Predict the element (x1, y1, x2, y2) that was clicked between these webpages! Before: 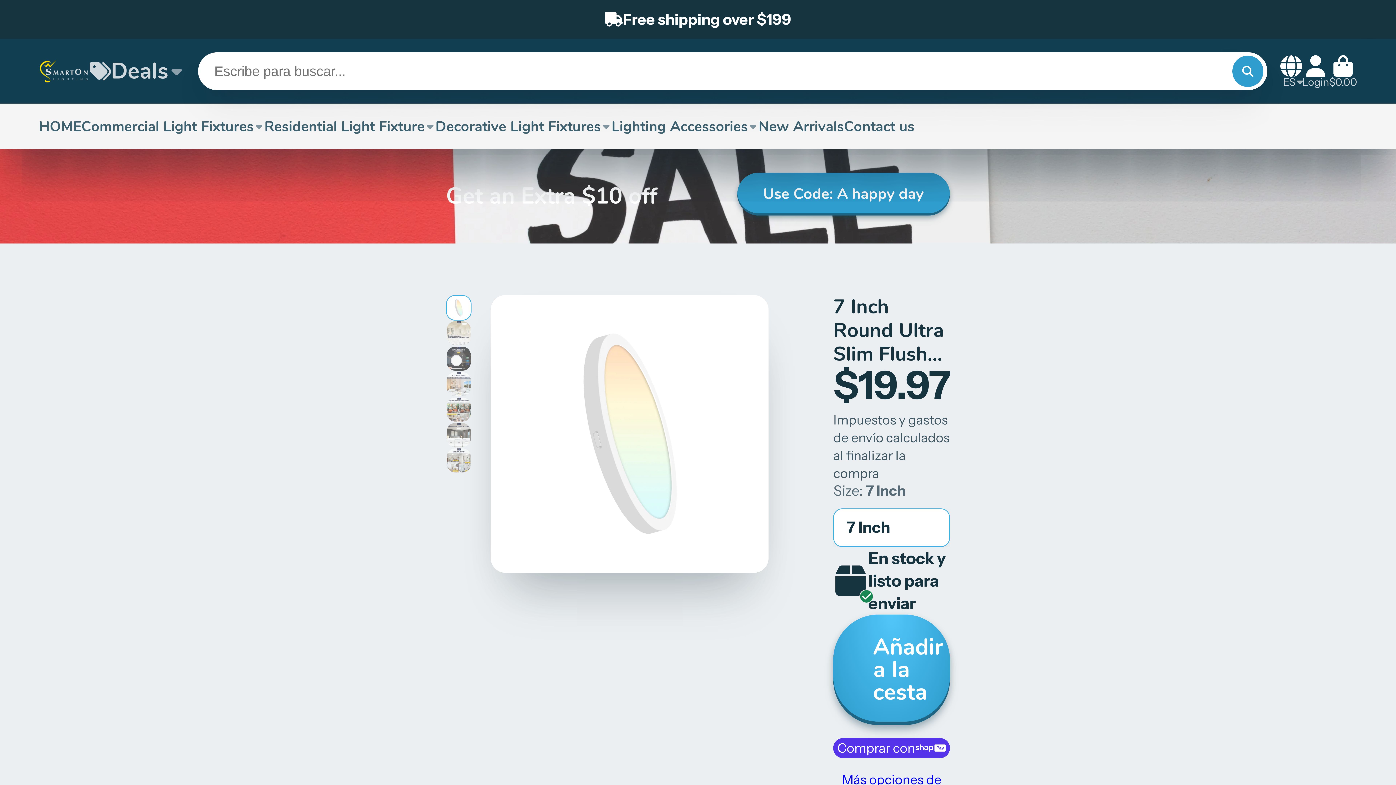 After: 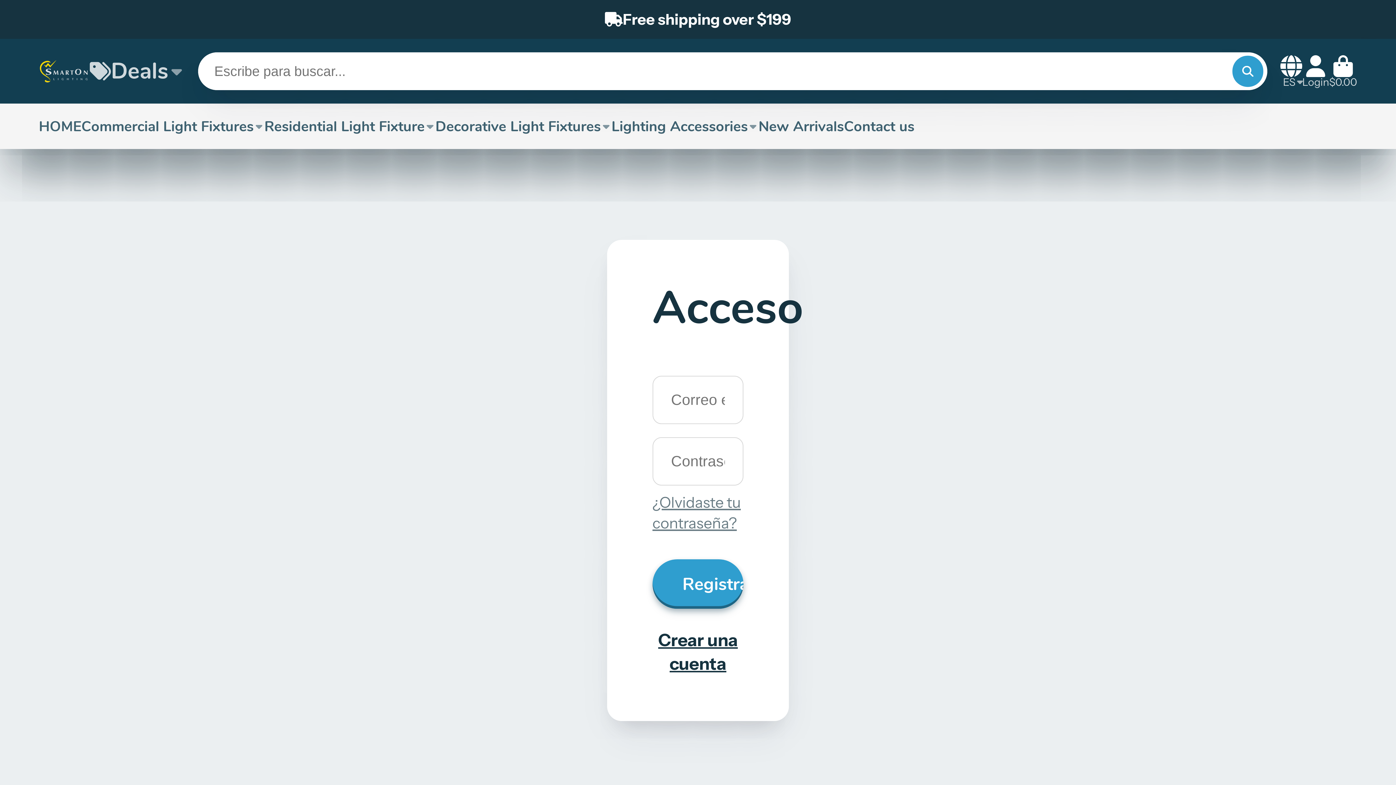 Action: bbox: (1302, 55, 1329, 87) label: Cuenta